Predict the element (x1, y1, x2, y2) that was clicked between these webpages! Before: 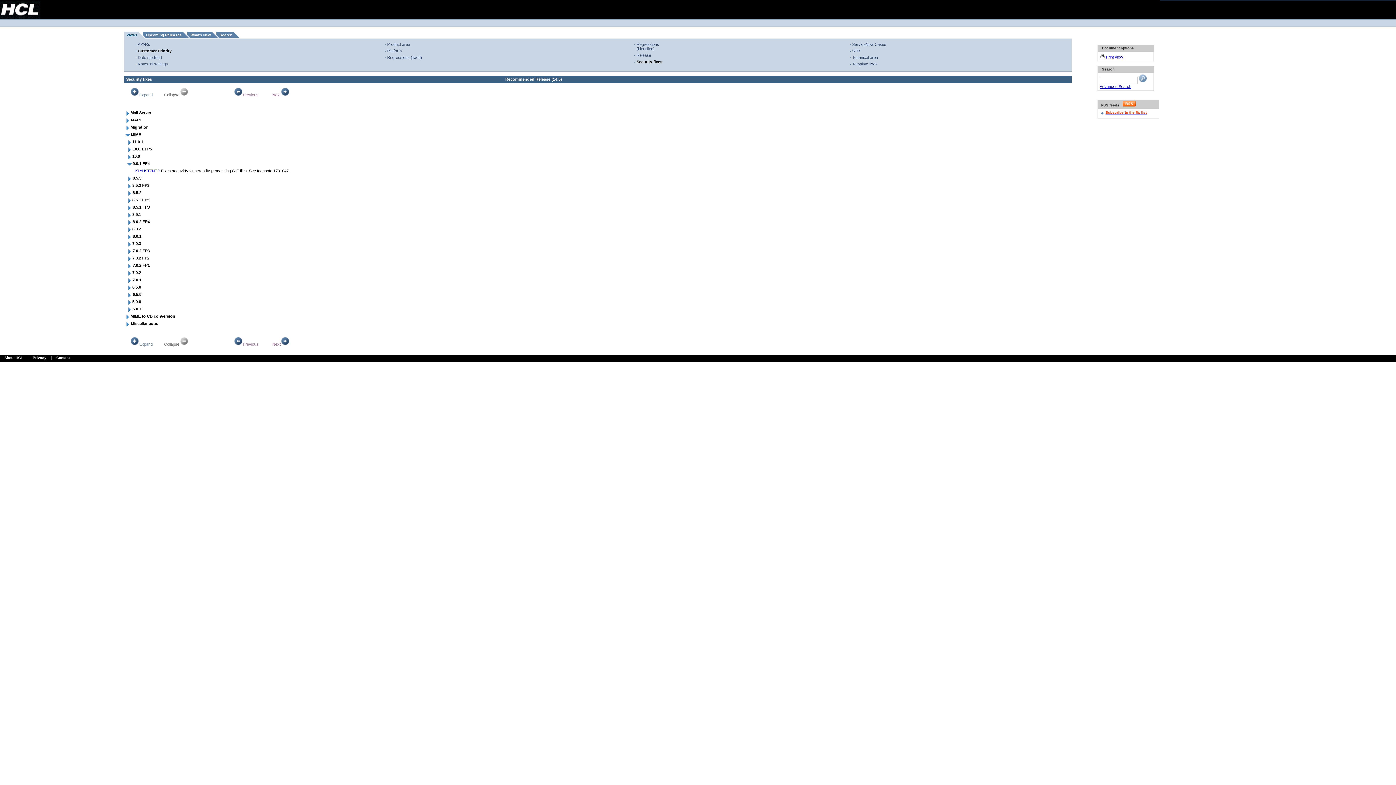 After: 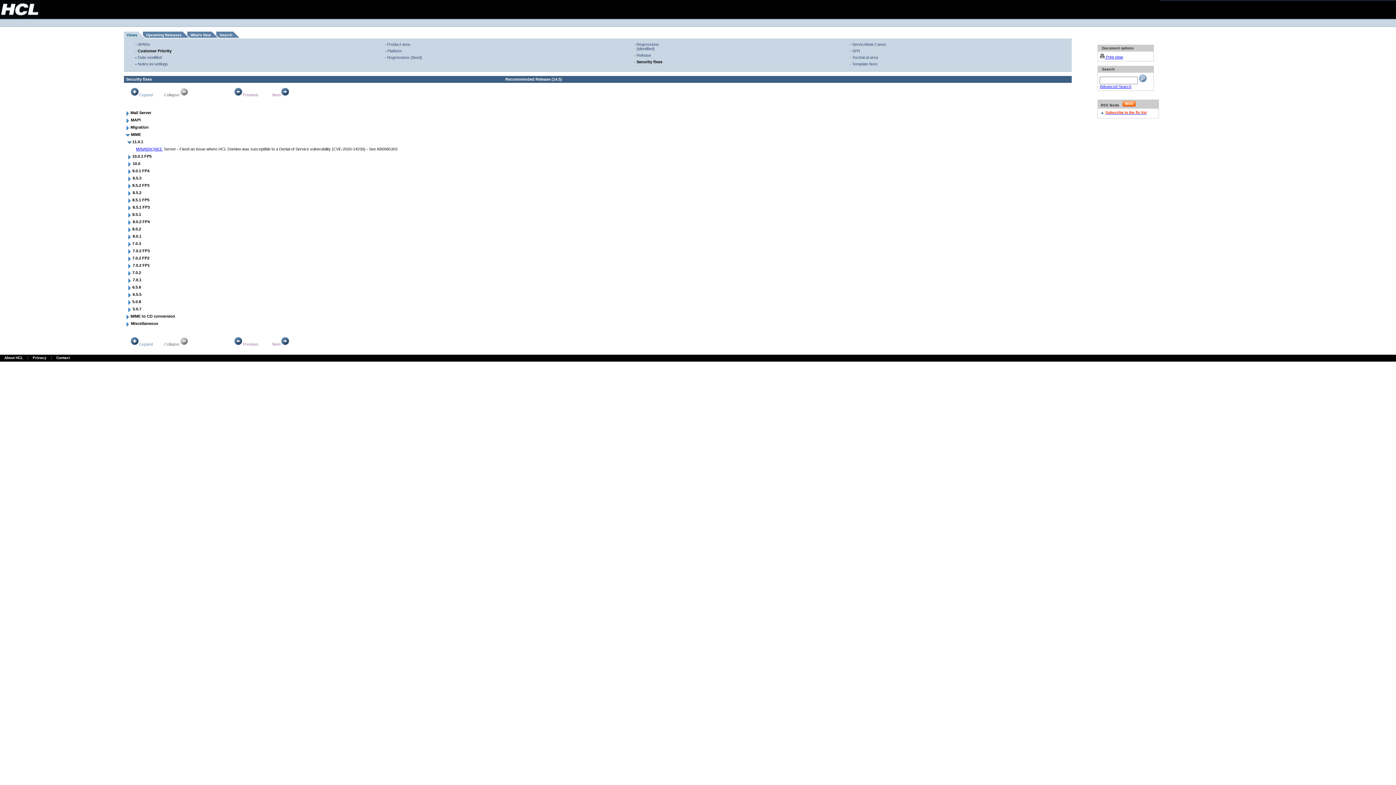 Action: bbox: (126, 141, 132, 146)